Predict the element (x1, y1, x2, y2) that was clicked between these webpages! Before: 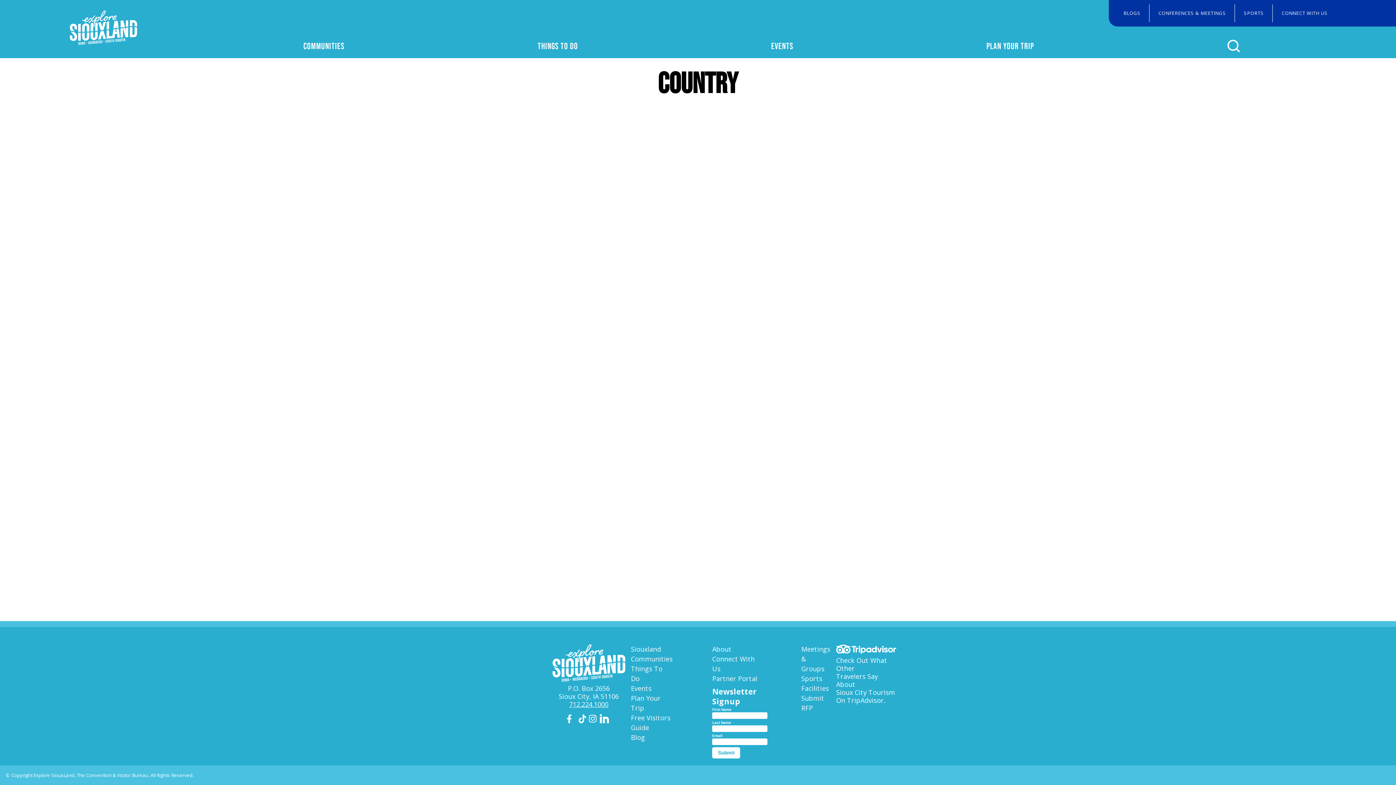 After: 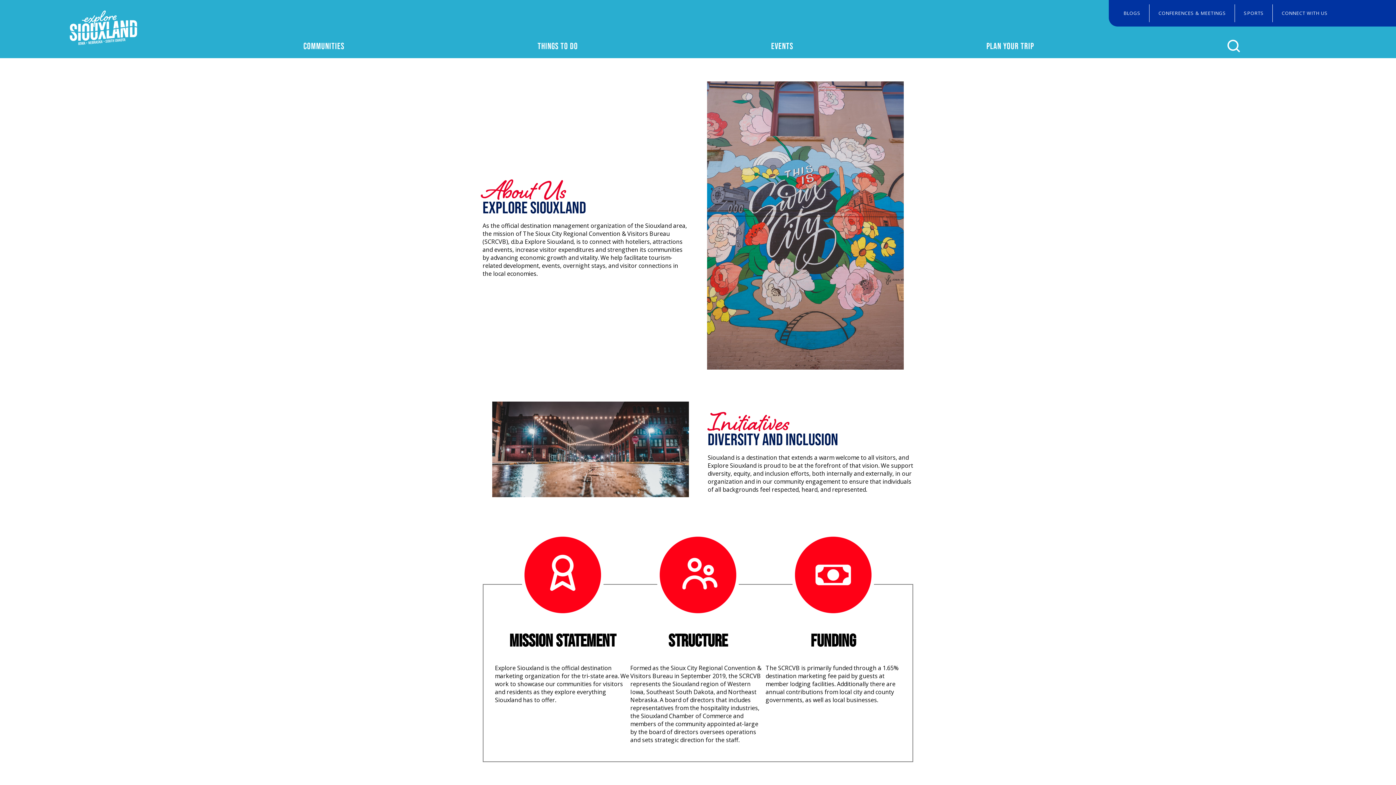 Action: bbox: (712, 645, 731, 653) label: About